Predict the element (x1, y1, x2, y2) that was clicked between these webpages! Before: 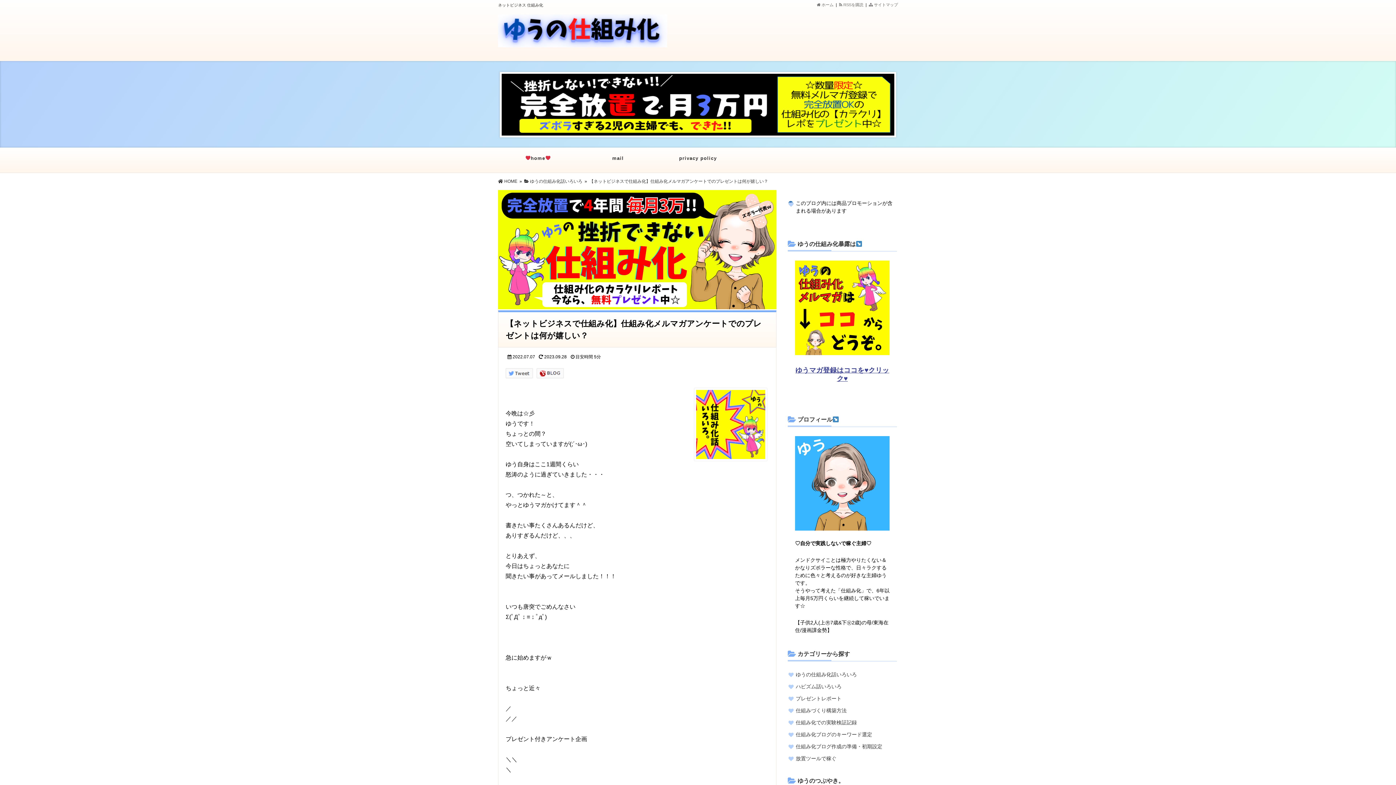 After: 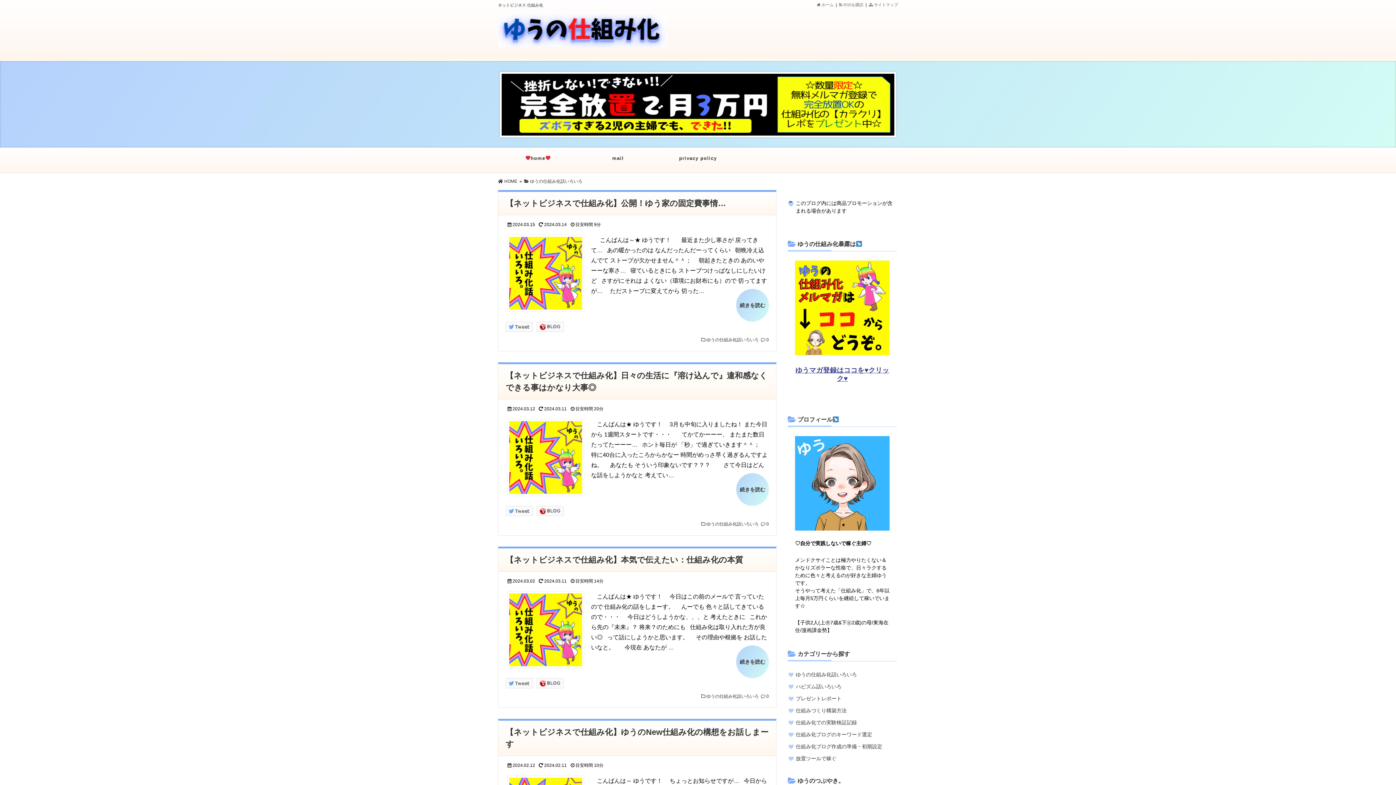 Action: bbox: (524, 178, 582, 184) label:  ゆうの仕組み化話いろいろ